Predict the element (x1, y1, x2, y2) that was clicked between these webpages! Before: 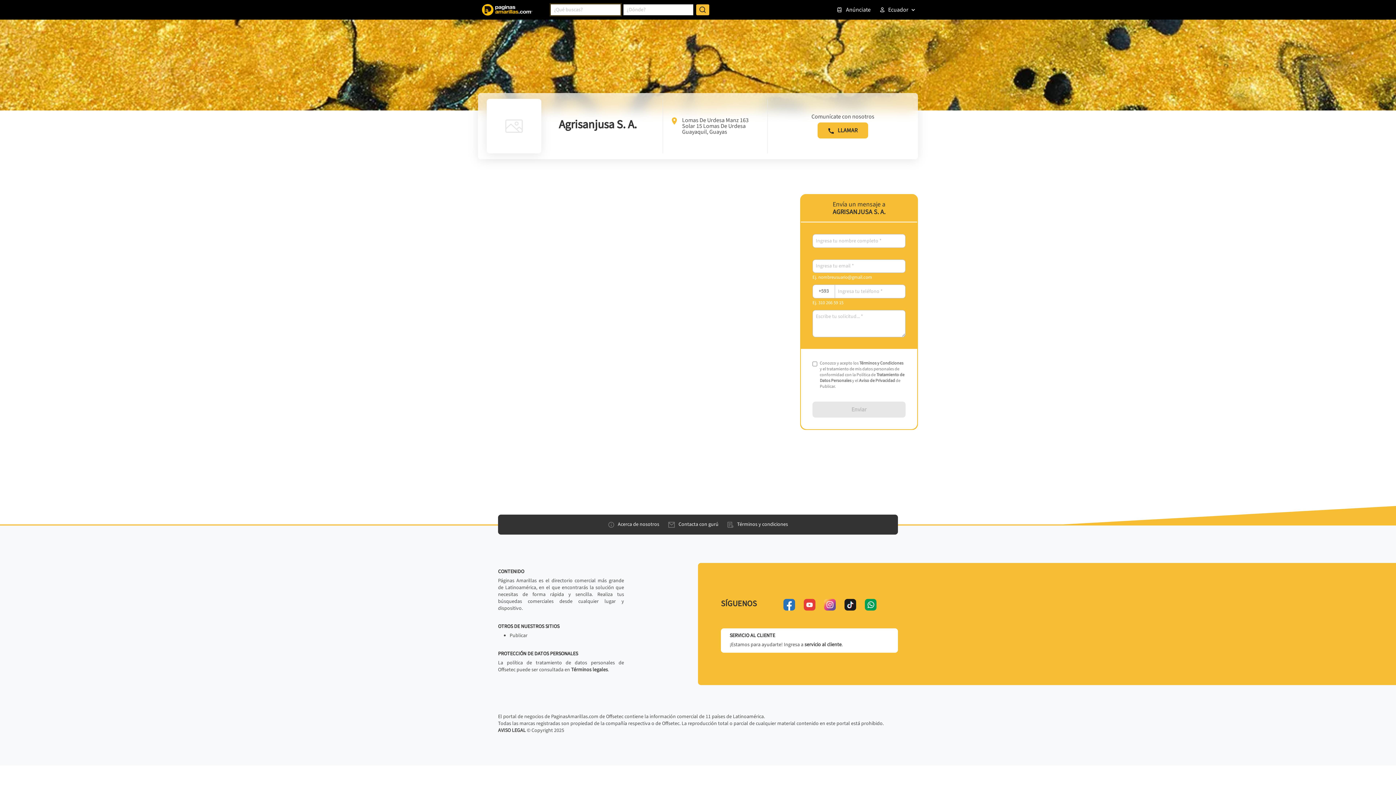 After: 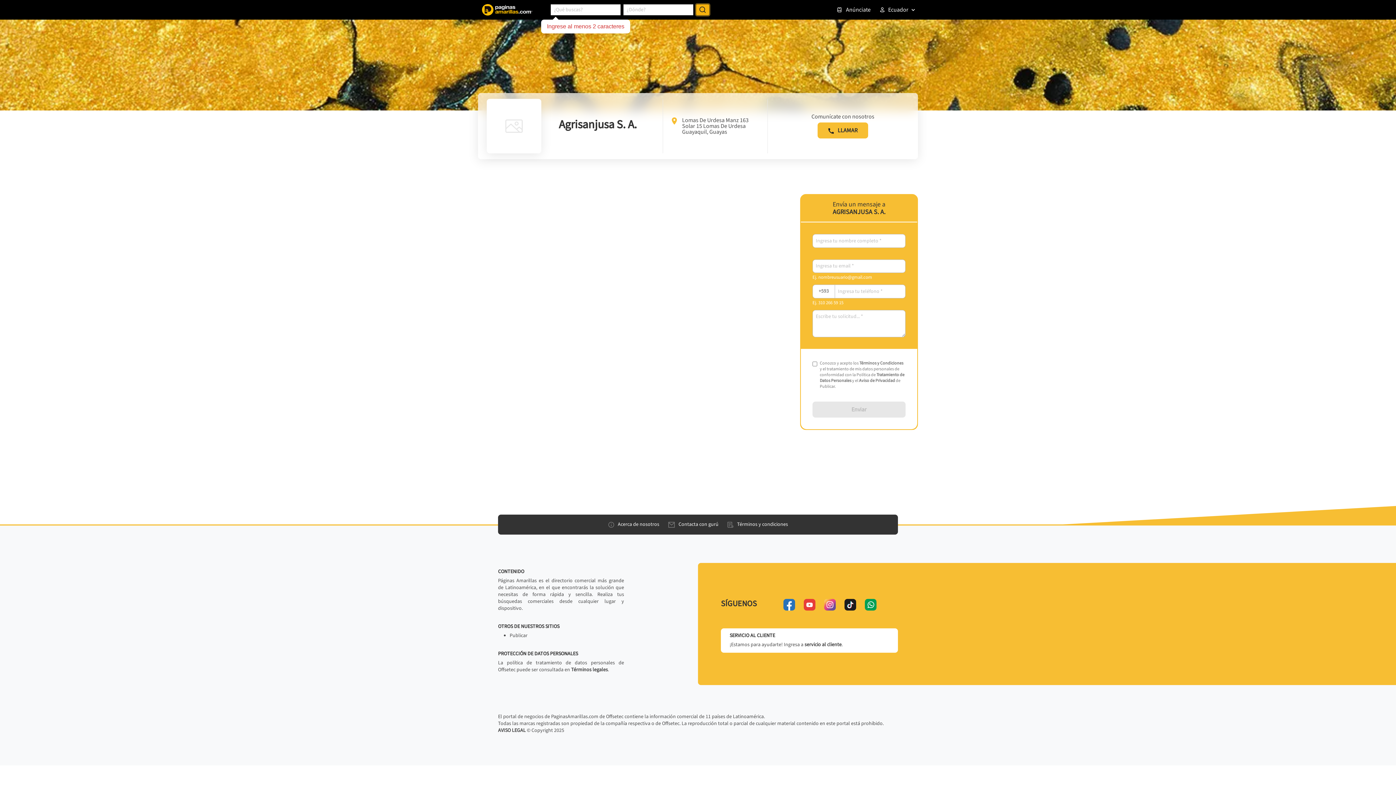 Action: bbox: (696, 4, 709, 15) label: Buscar